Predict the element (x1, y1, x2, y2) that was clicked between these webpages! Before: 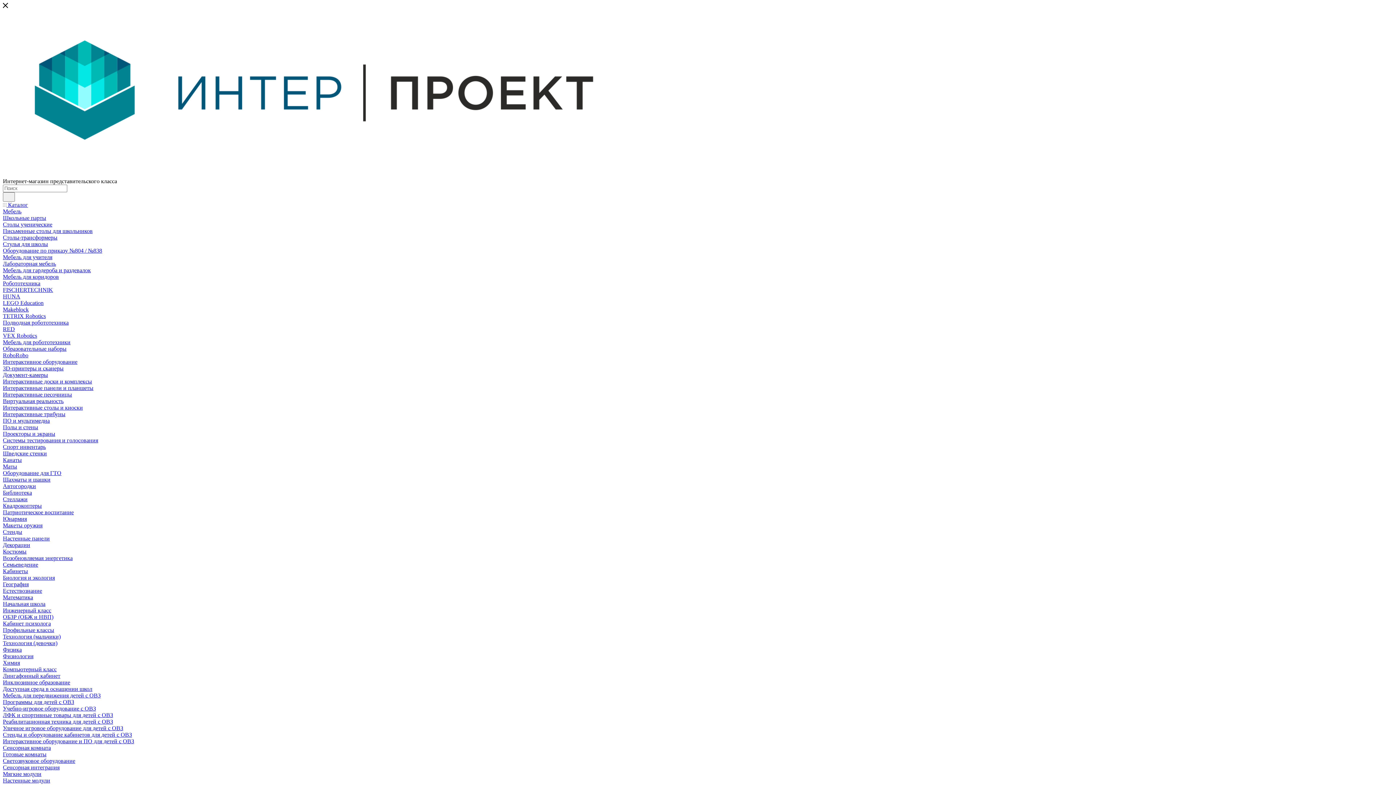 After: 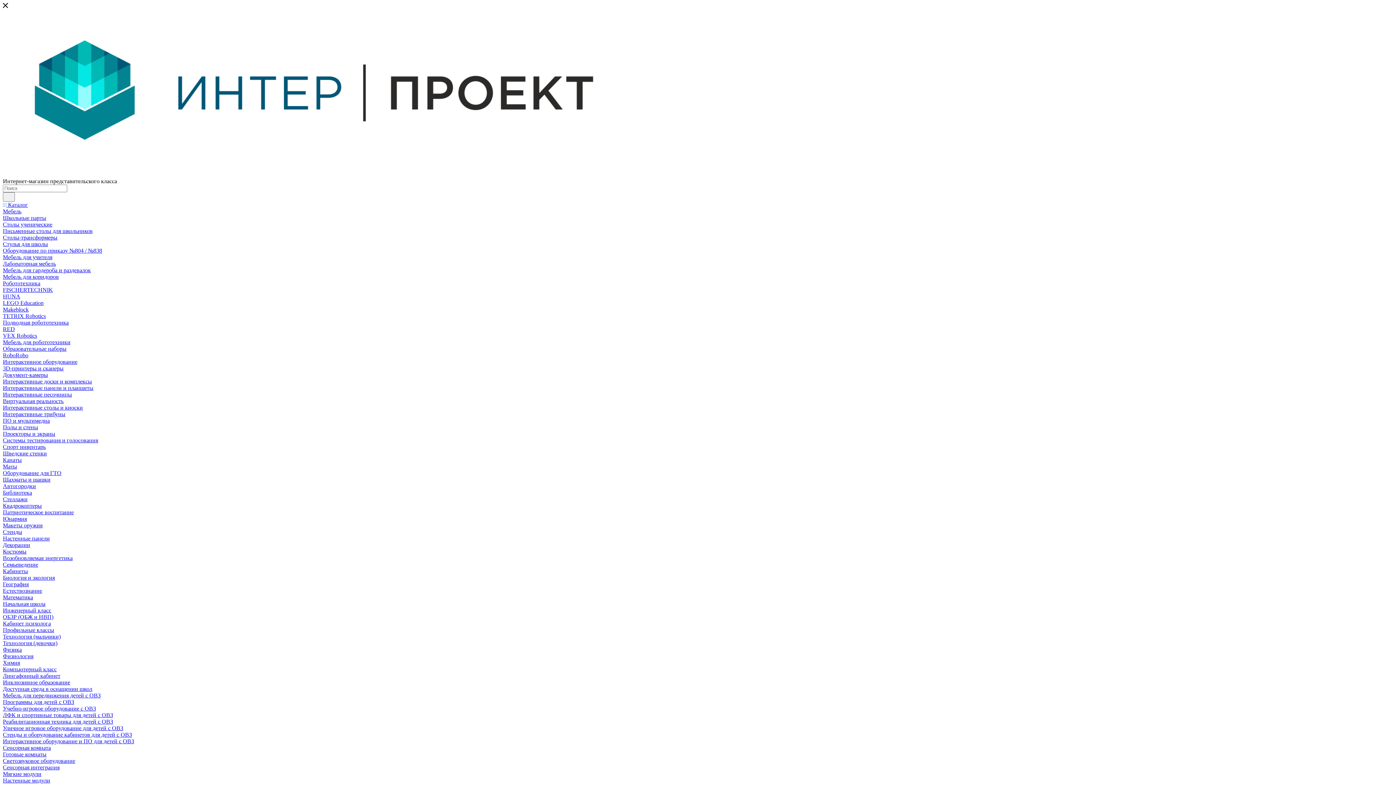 Action: label: Столы-трансформеры bbox: (2, 234, 57, 240)